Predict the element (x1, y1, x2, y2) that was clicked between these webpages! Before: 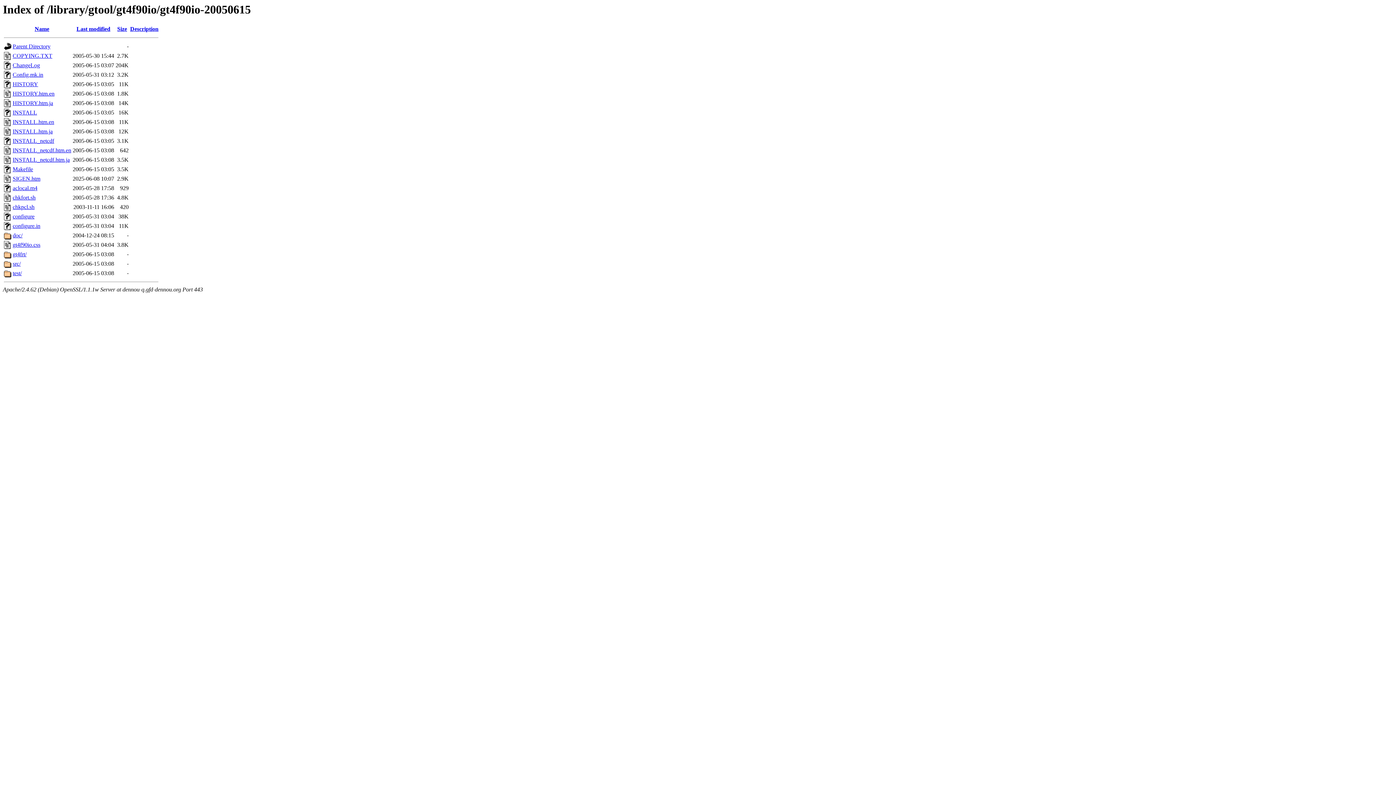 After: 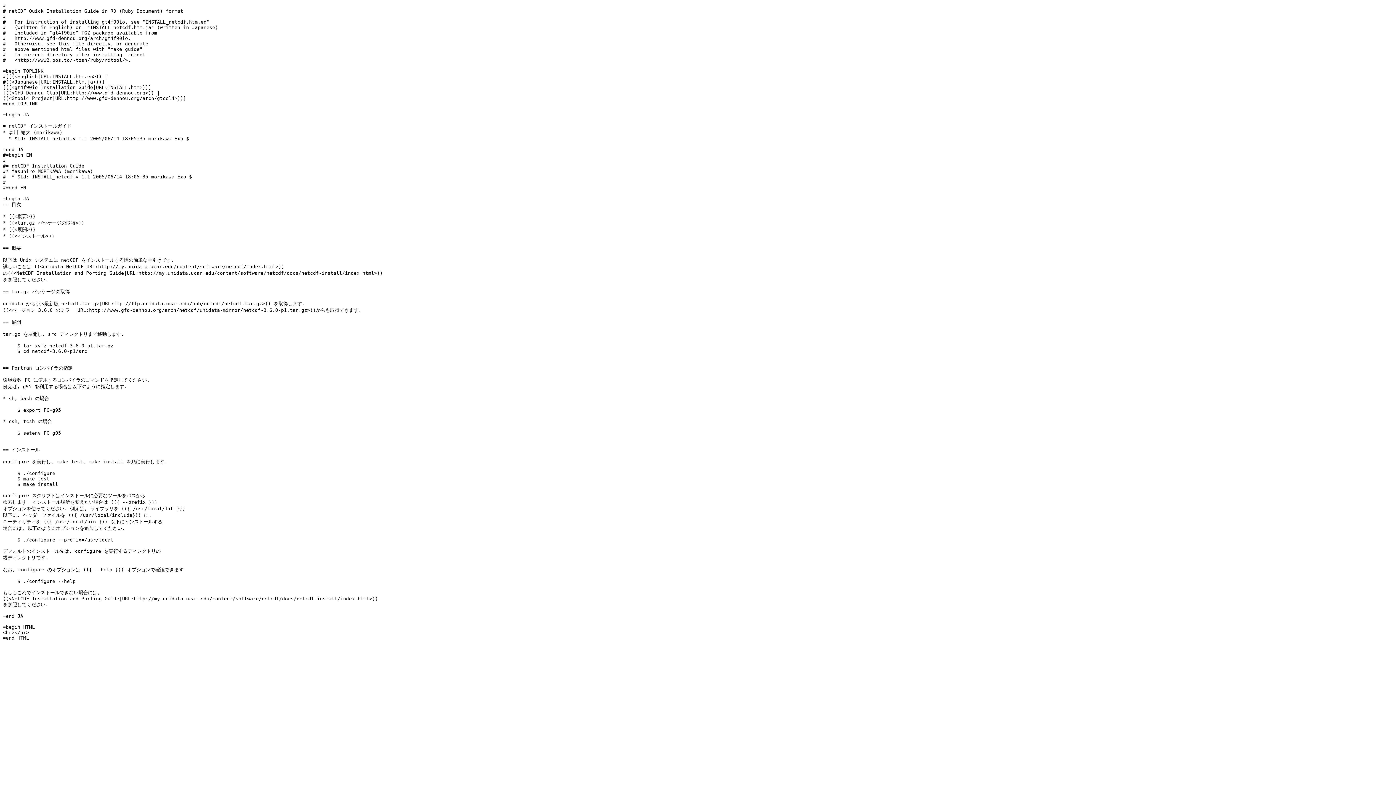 Action: bbox: (12, 137, 54, 144) label: INSTALL_netcdf